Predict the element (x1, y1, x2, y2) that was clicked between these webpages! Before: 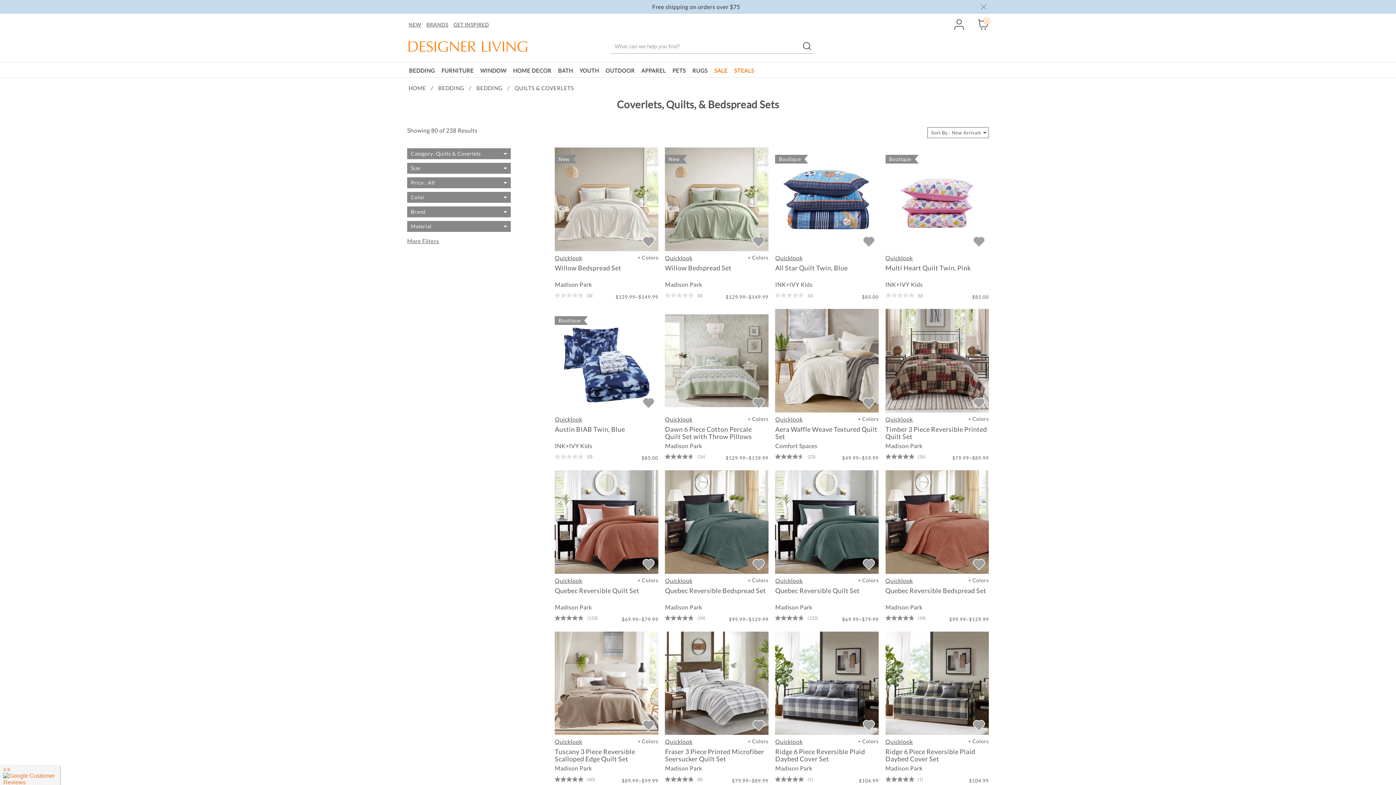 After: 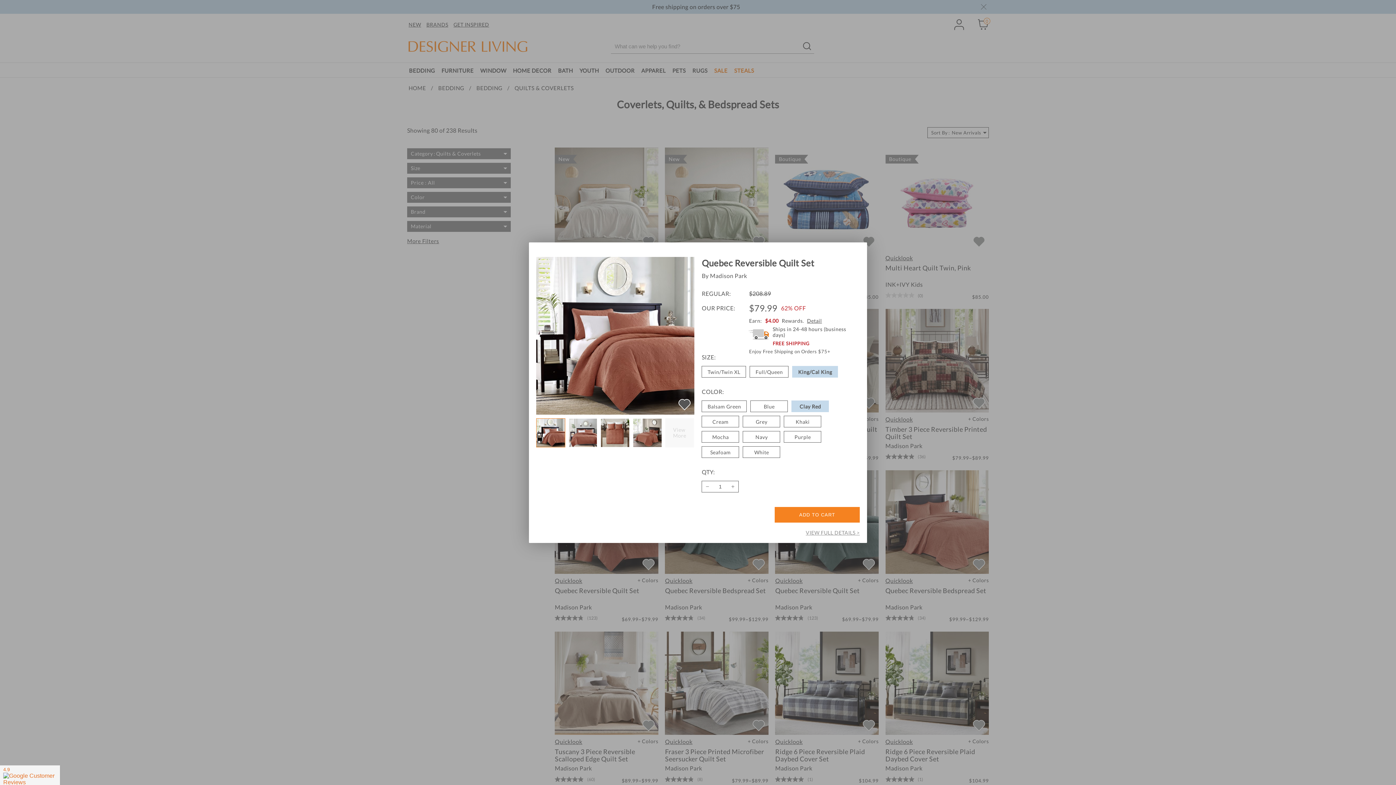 Action: label: Quicklook bbox: (555, 577, 582, 584)